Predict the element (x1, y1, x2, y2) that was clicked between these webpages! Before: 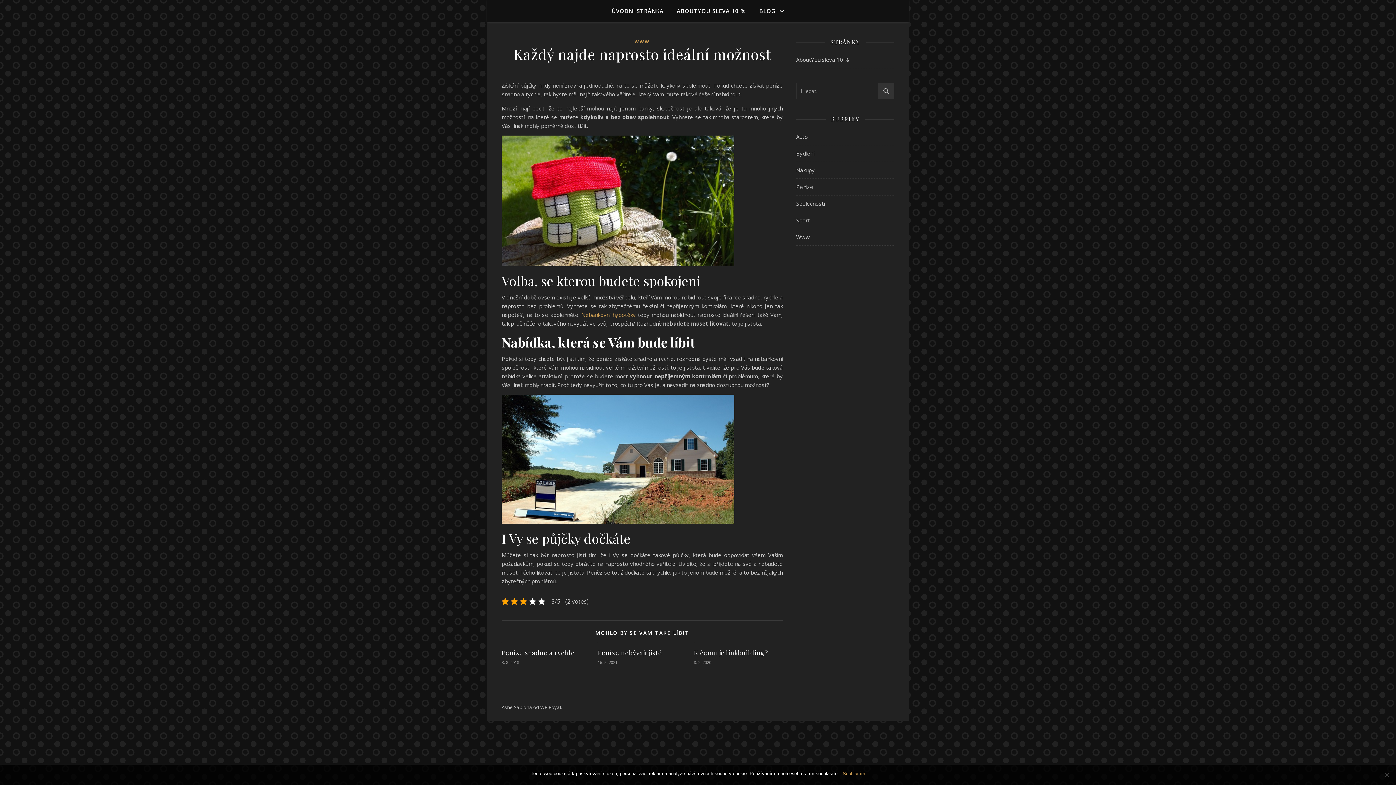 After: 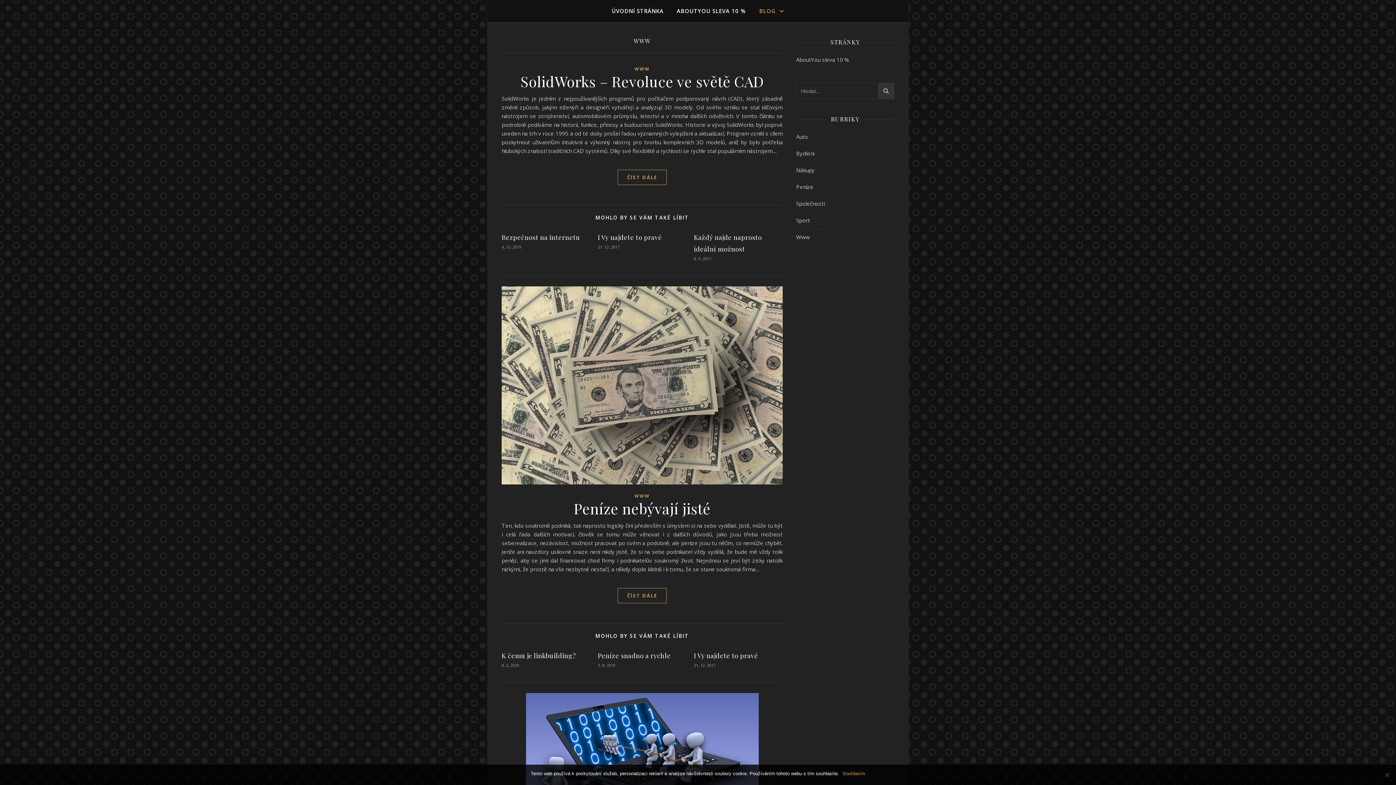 Action: label: Www bbox: (796, 229, 810, 245)